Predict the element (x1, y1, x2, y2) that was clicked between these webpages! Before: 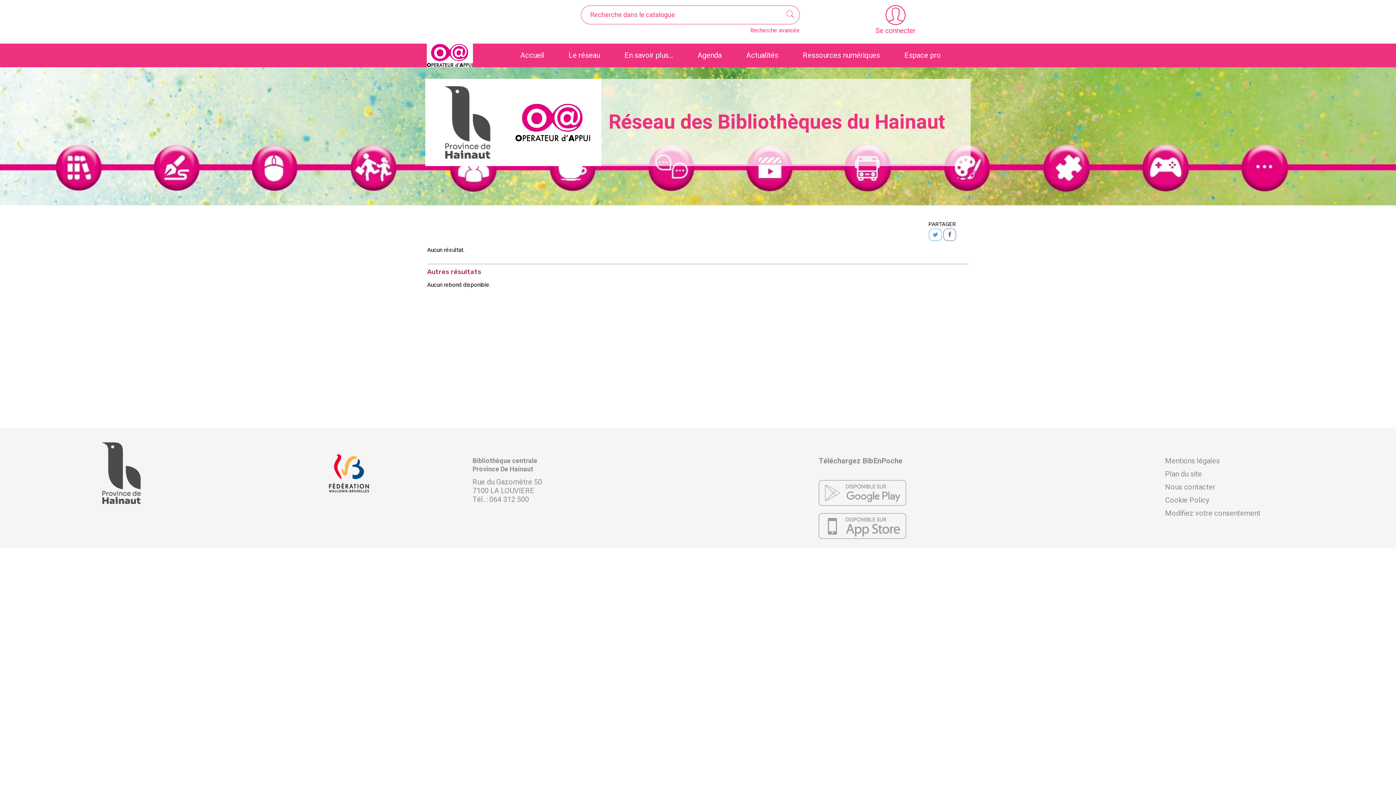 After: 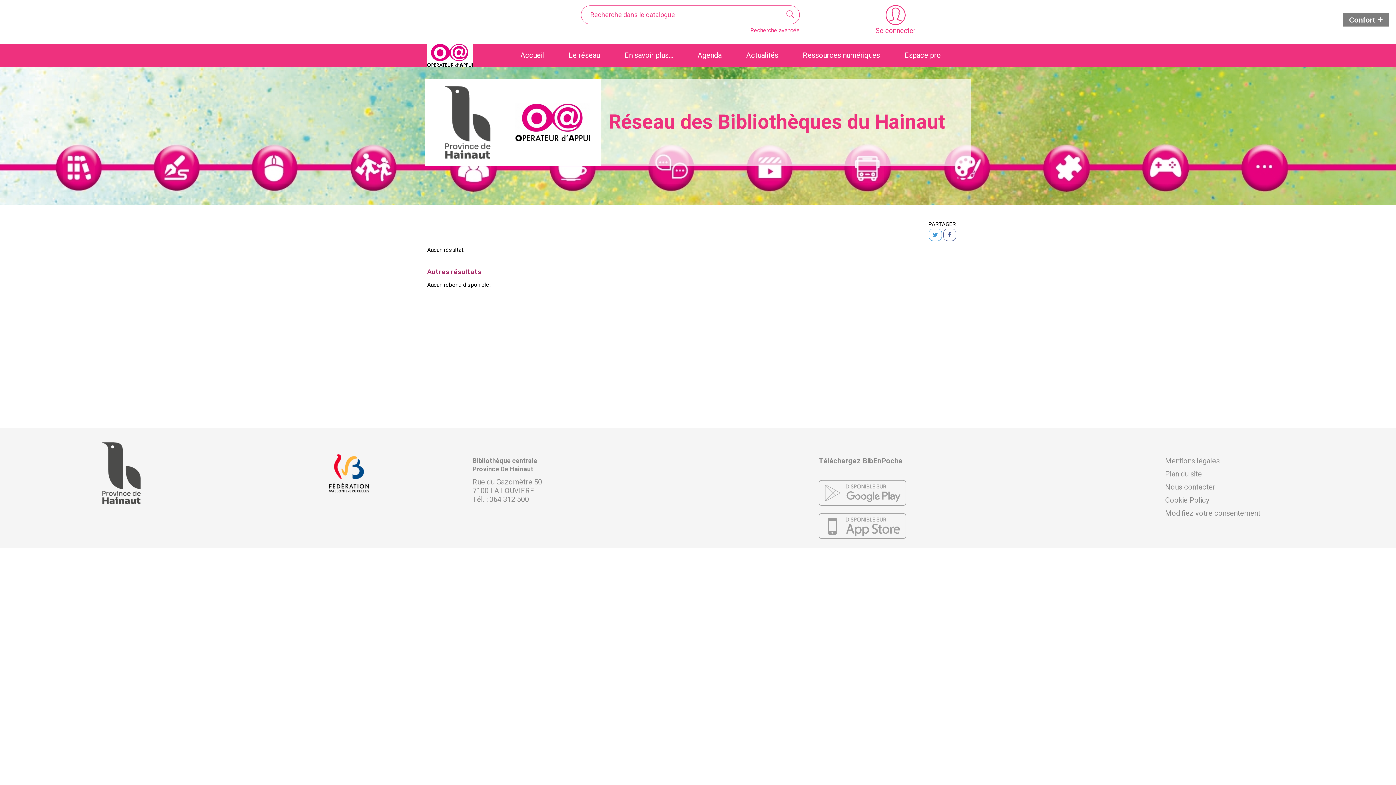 Action: bbox: (819, 520, 906, 531)